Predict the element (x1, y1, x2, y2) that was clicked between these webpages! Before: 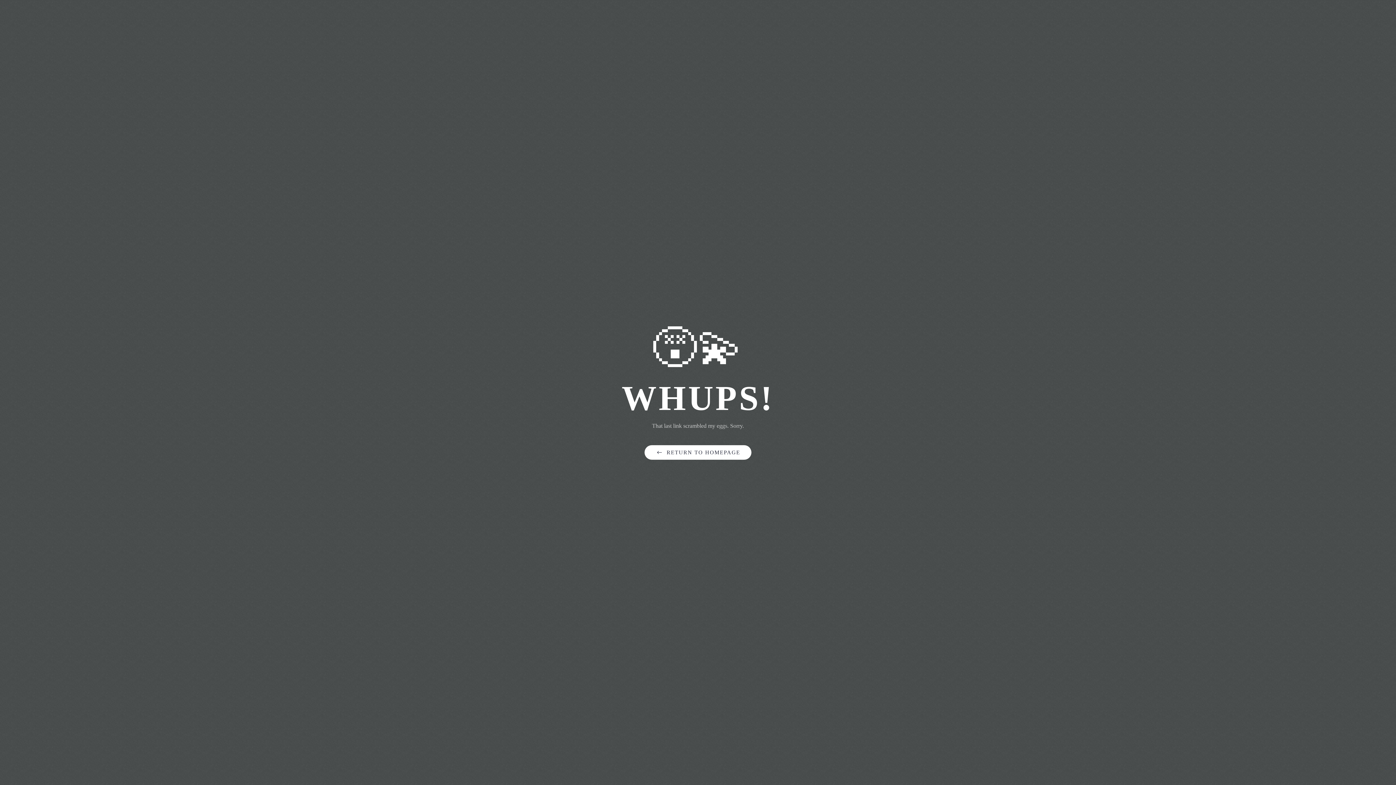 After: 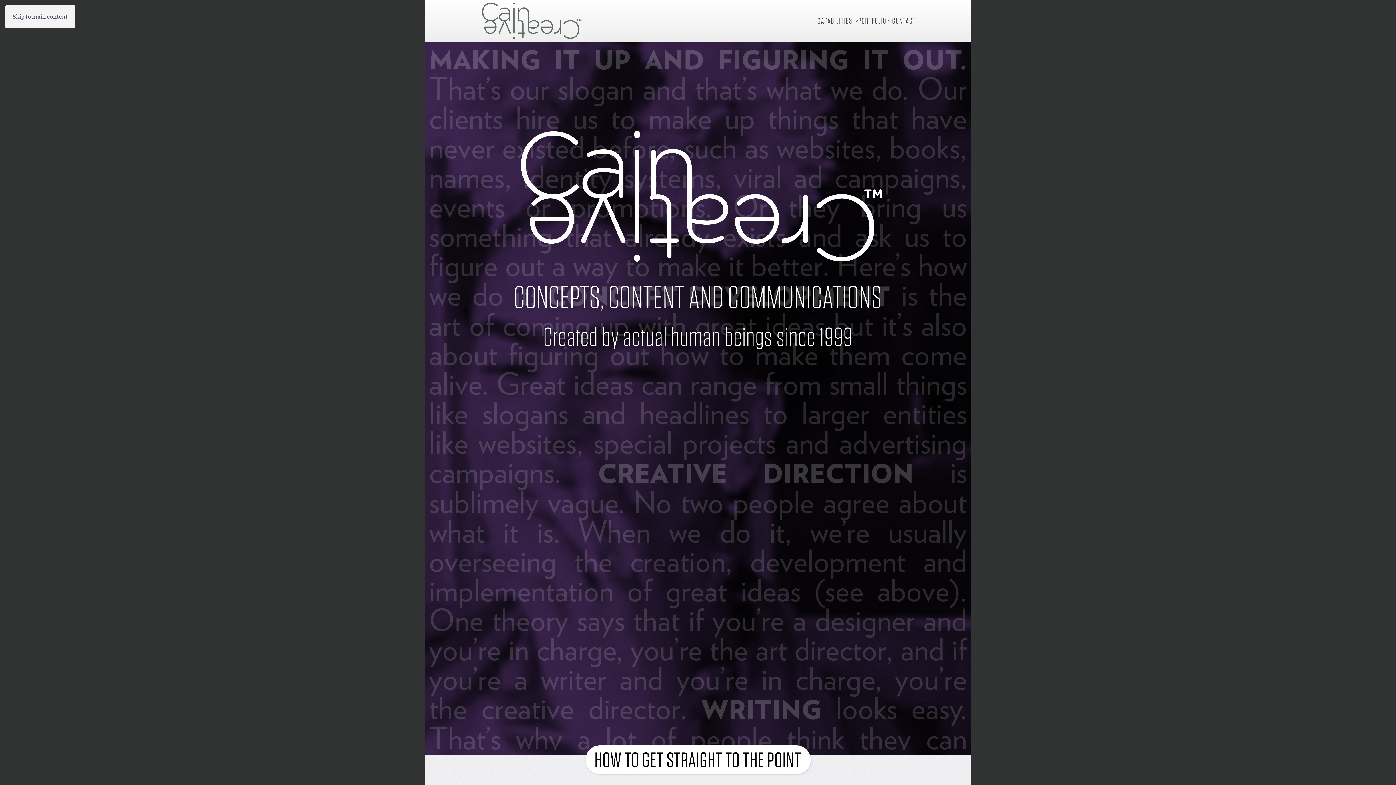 Action: label: RETURN TO HOMEPAGE bbox: (644, 445, 751, 460)